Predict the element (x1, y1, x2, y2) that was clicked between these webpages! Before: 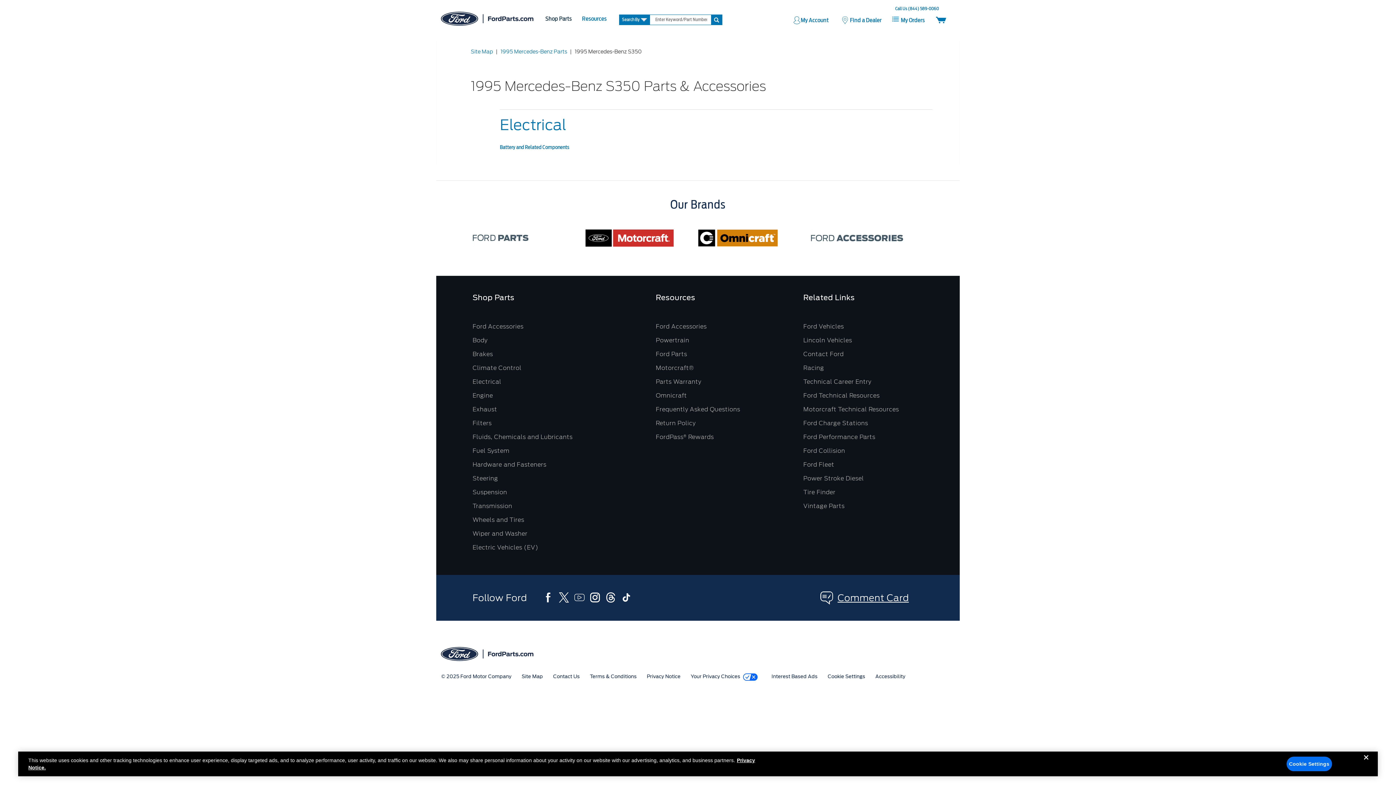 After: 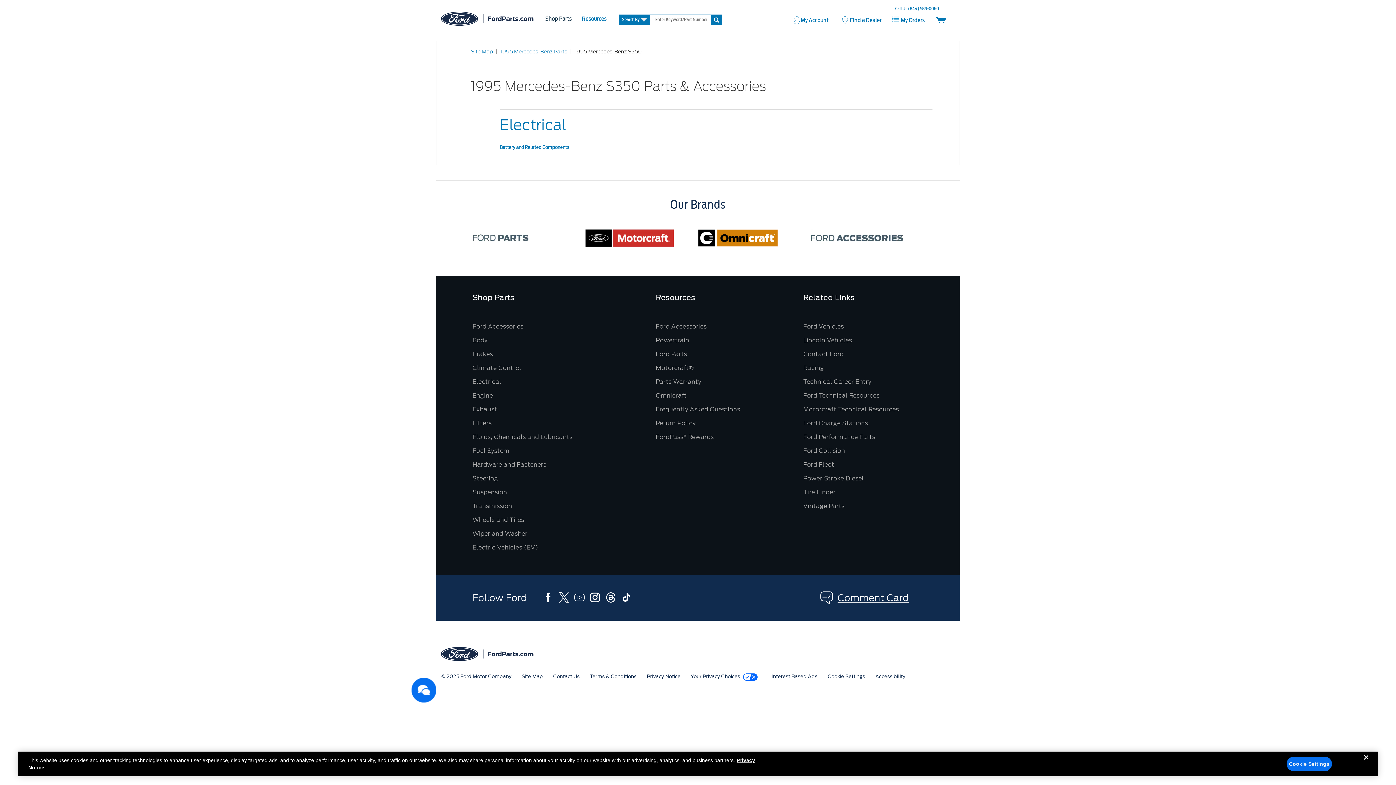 Action: bbox: (803, 323, 844, 330) label: Ford Vehicles